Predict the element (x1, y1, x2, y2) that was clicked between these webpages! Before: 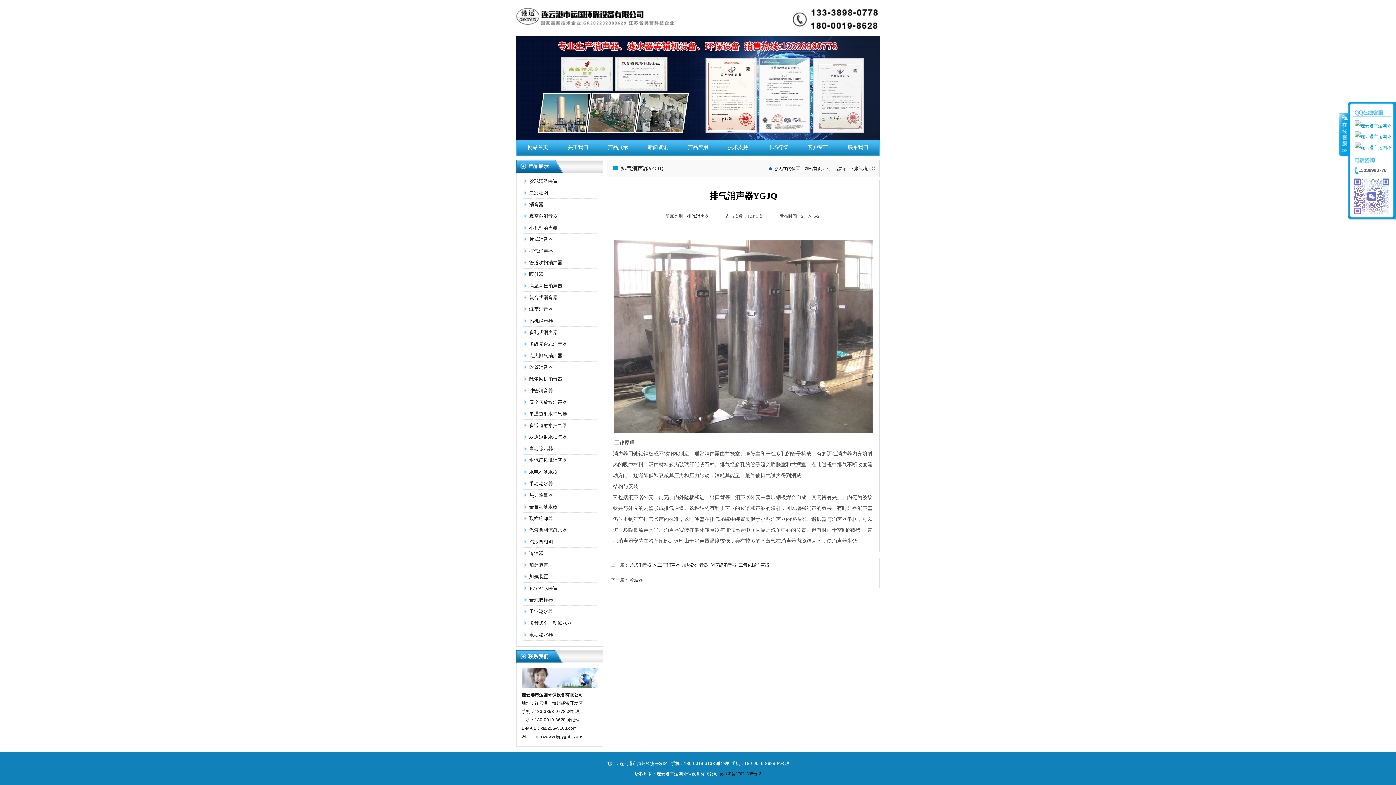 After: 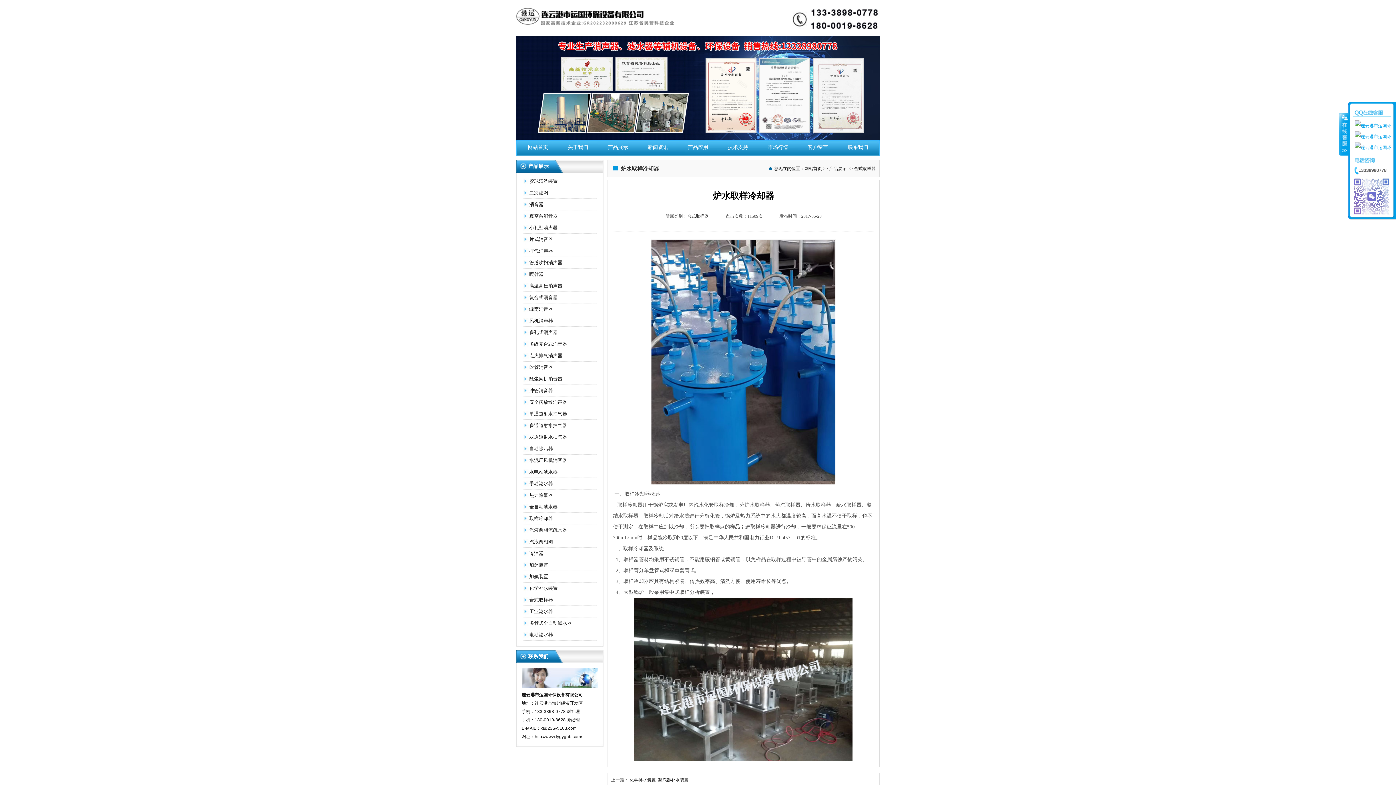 Action: bbox: (522, 594, 603, 605) label: 合式取样器